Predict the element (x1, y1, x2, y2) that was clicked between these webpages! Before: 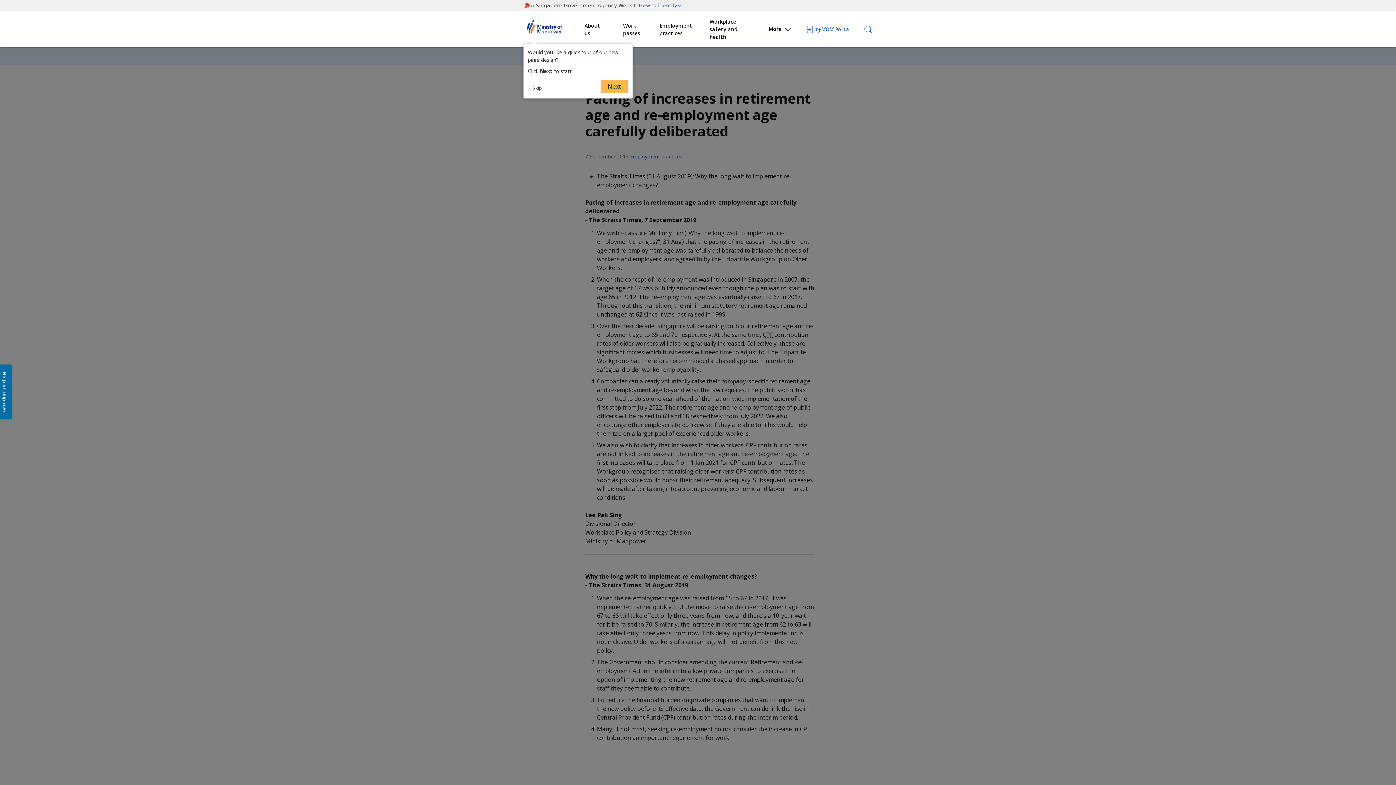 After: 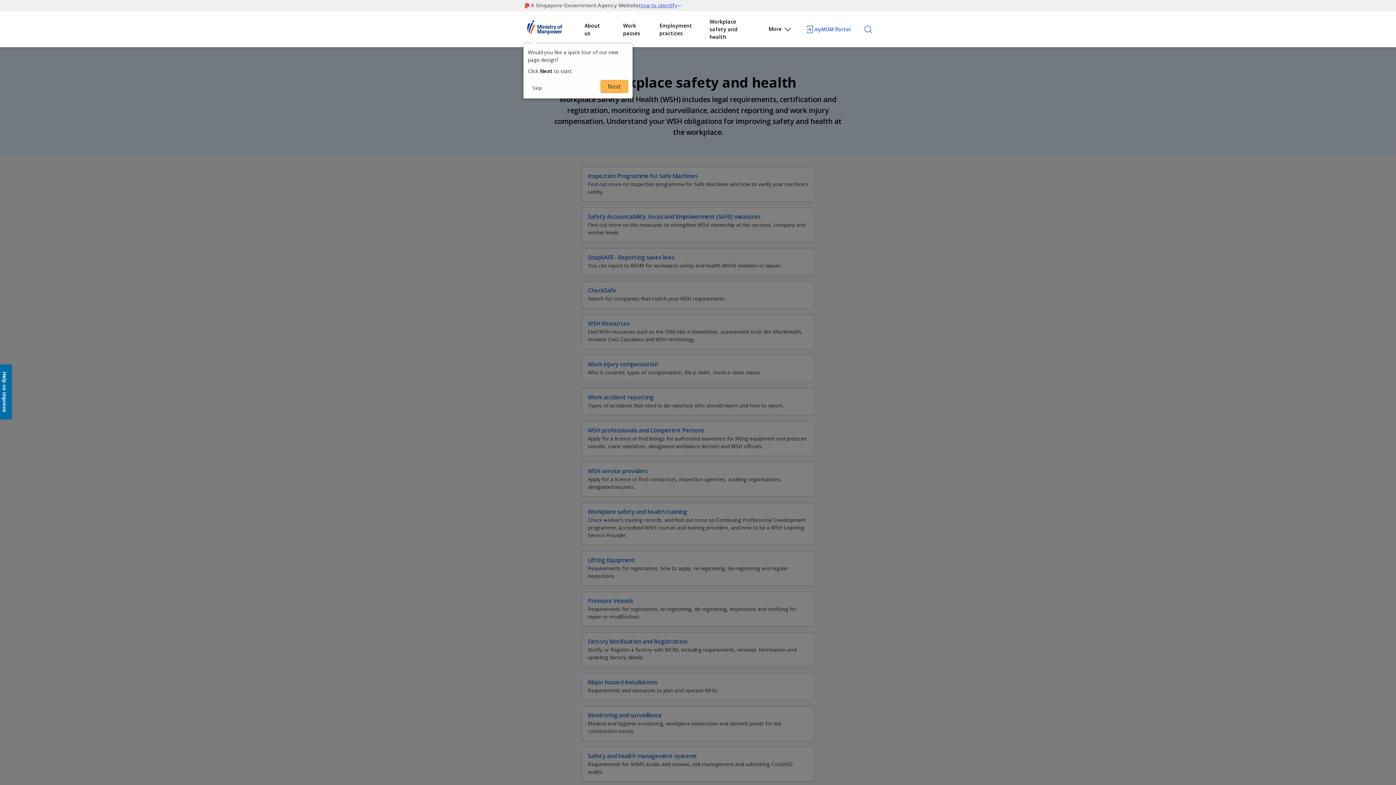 Action: bbox: (706, 14, 757, 43) label: Workplace safety and health